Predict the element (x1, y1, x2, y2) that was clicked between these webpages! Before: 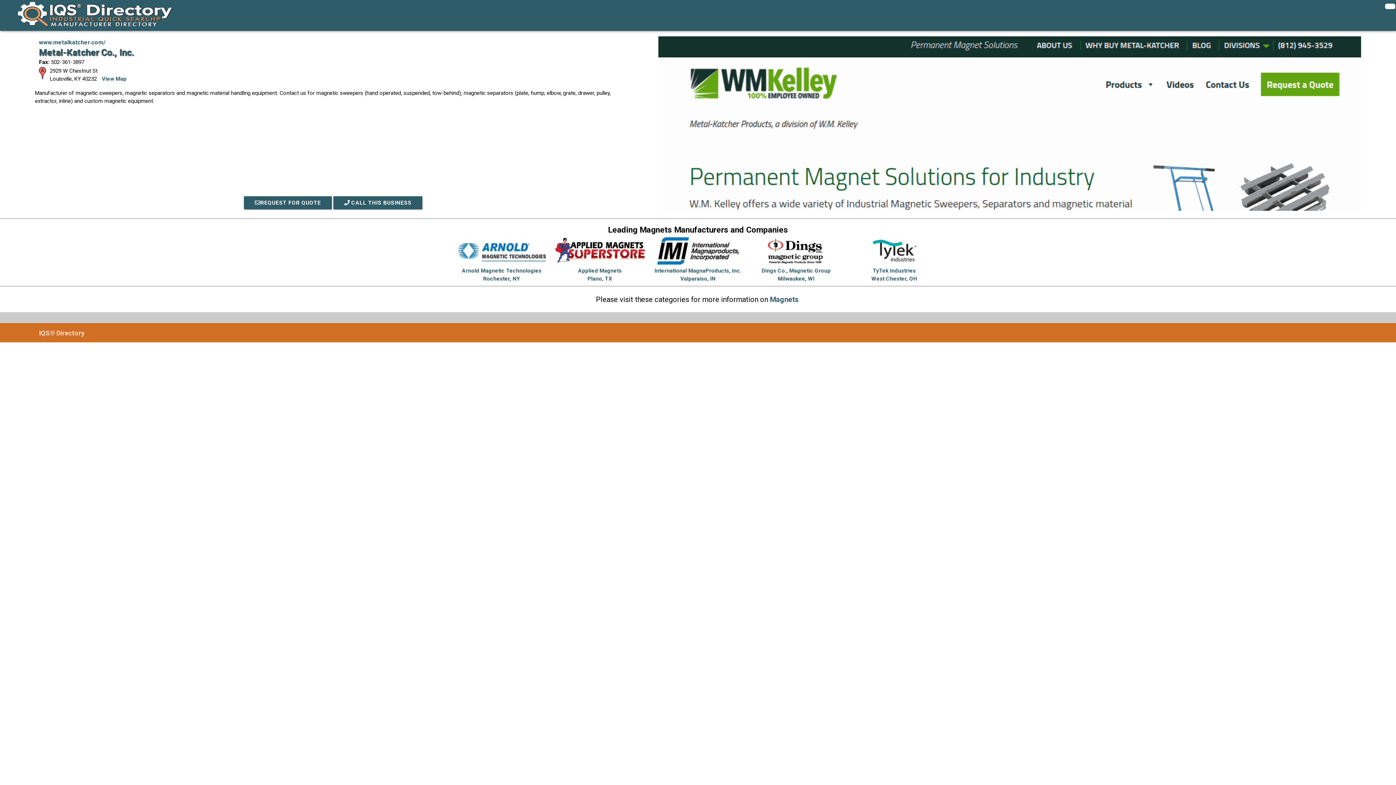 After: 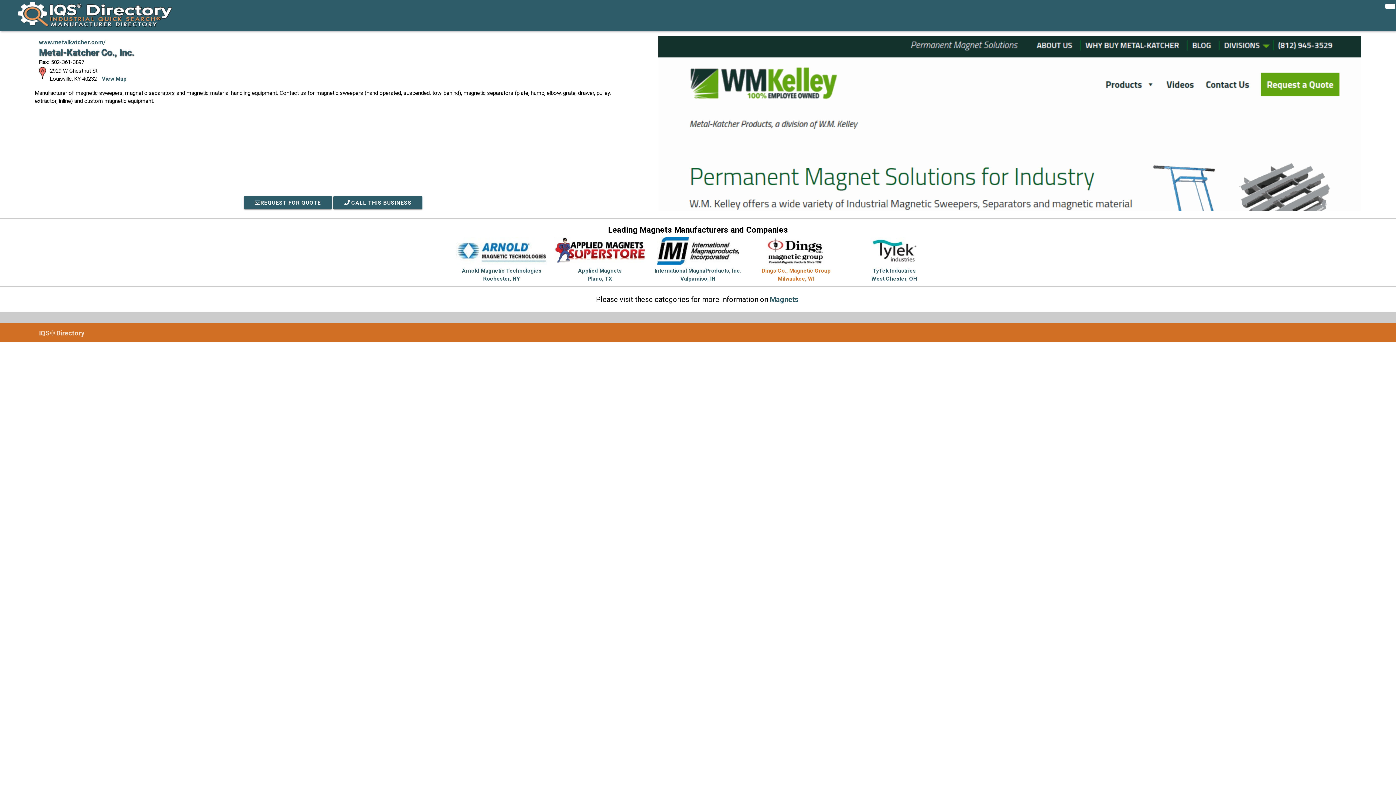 Action: label: Dings Co., Magnetic Group
Milwaukee, WI bbox: (750, 259, 841, 282)